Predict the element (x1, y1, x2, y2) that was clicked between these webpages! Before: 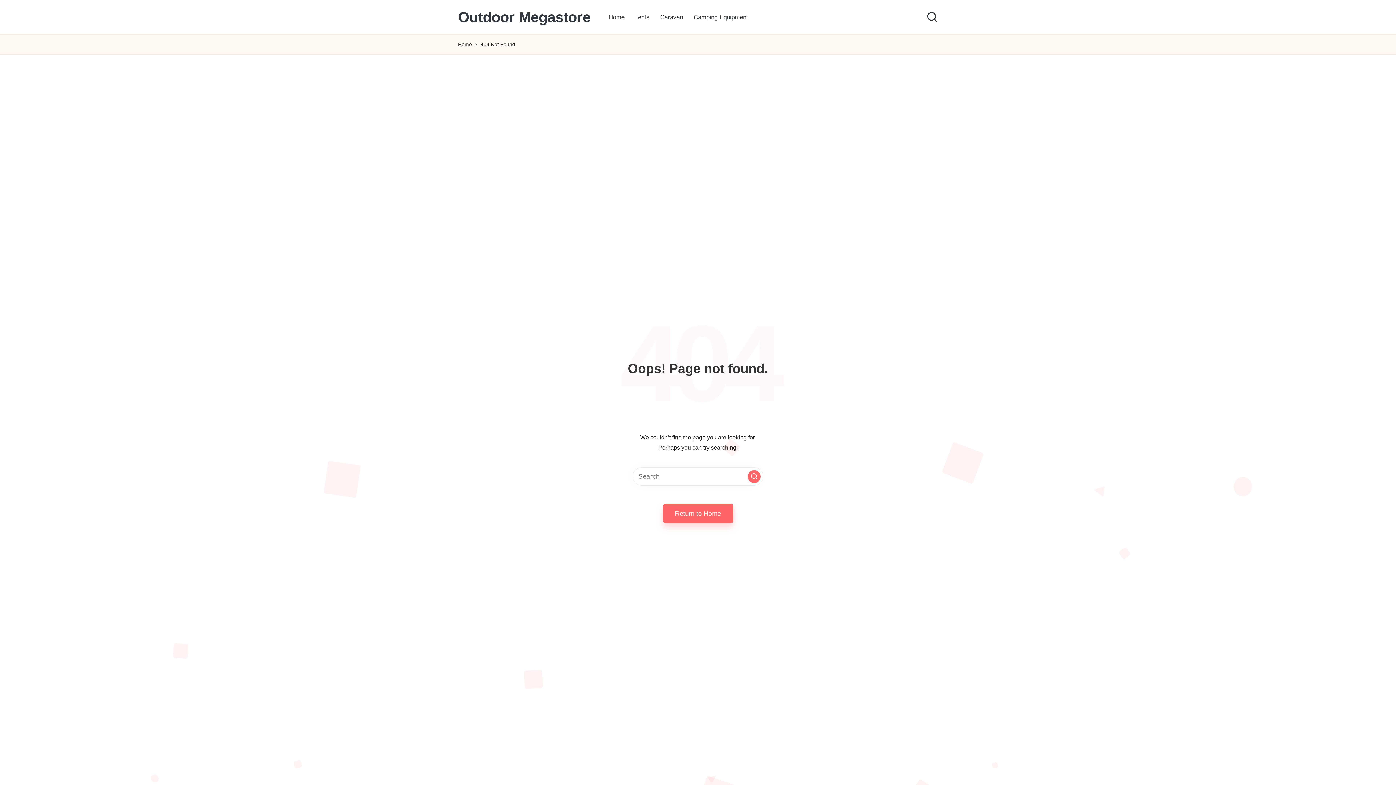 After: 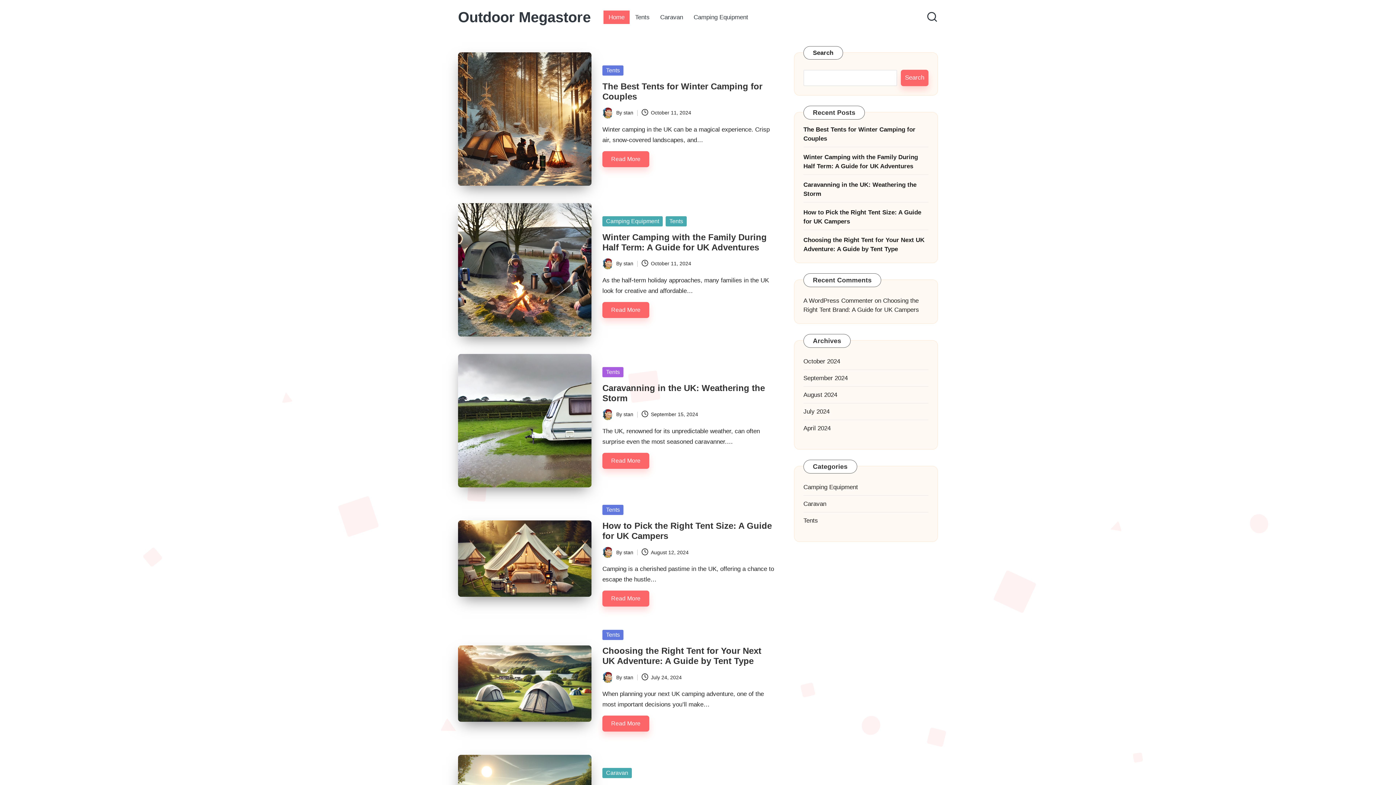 Action: label: Home bbox: (603, 10, 629, 23)